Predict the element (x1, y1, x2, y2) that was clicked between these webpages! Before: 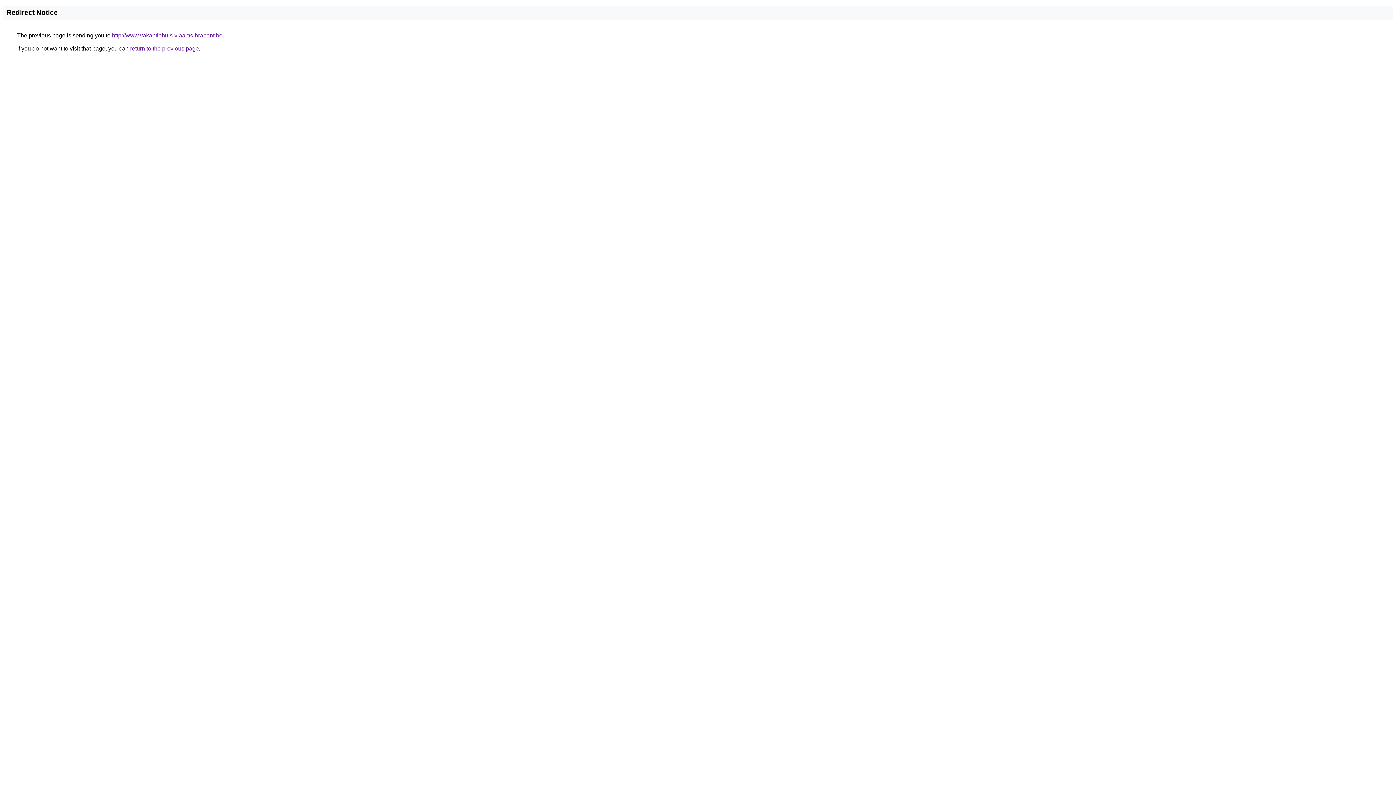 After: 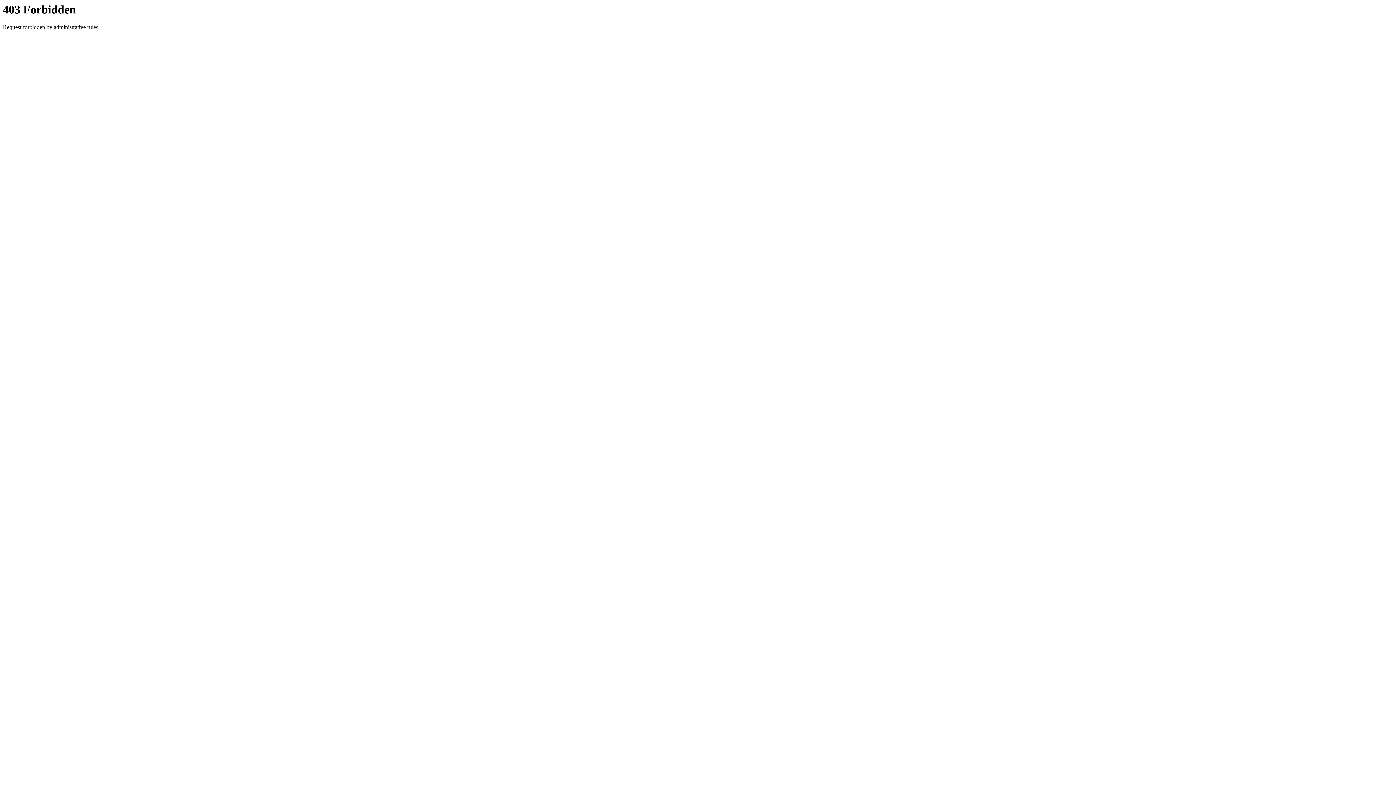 Action: bbox: (112, 32, 222, 38) label: http://www.vakantiehuis-vlaams-brabant.be